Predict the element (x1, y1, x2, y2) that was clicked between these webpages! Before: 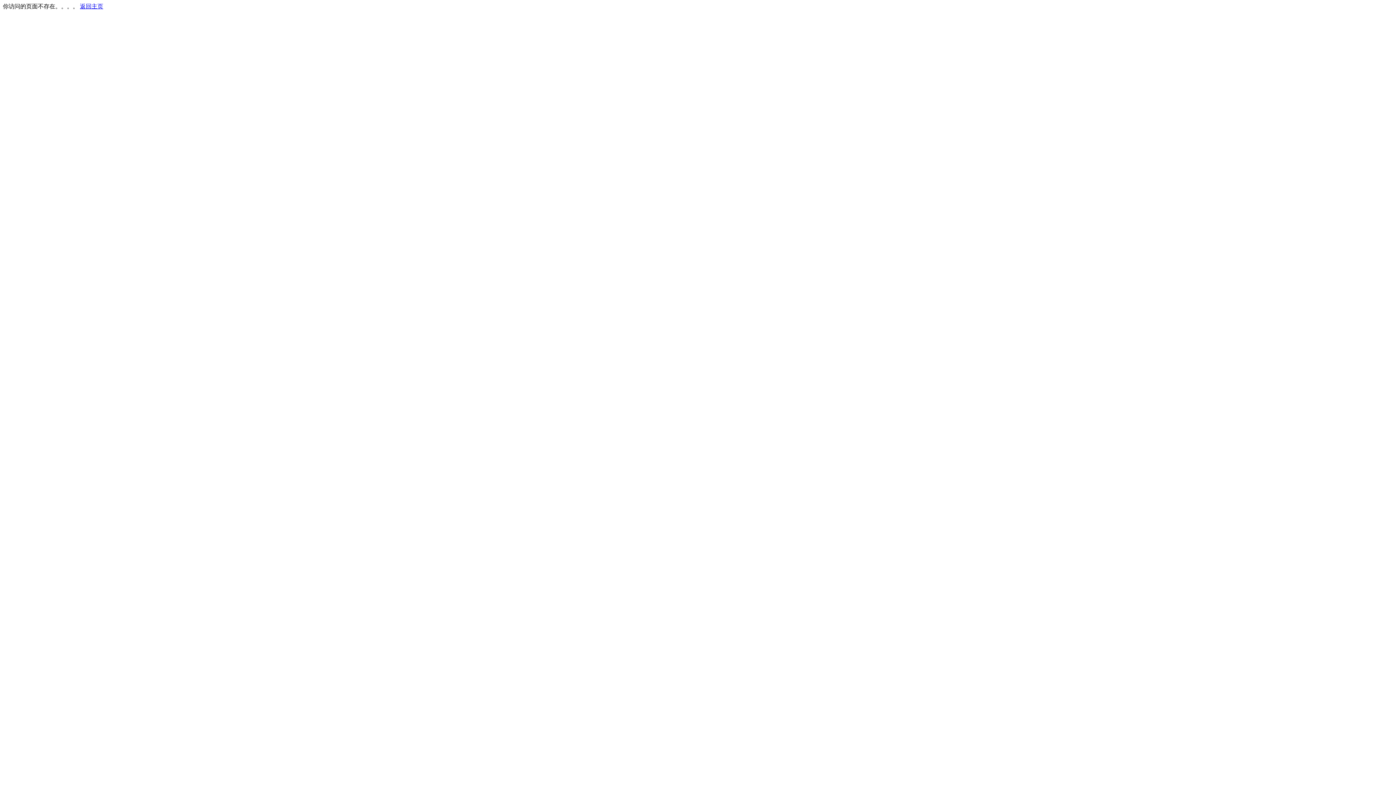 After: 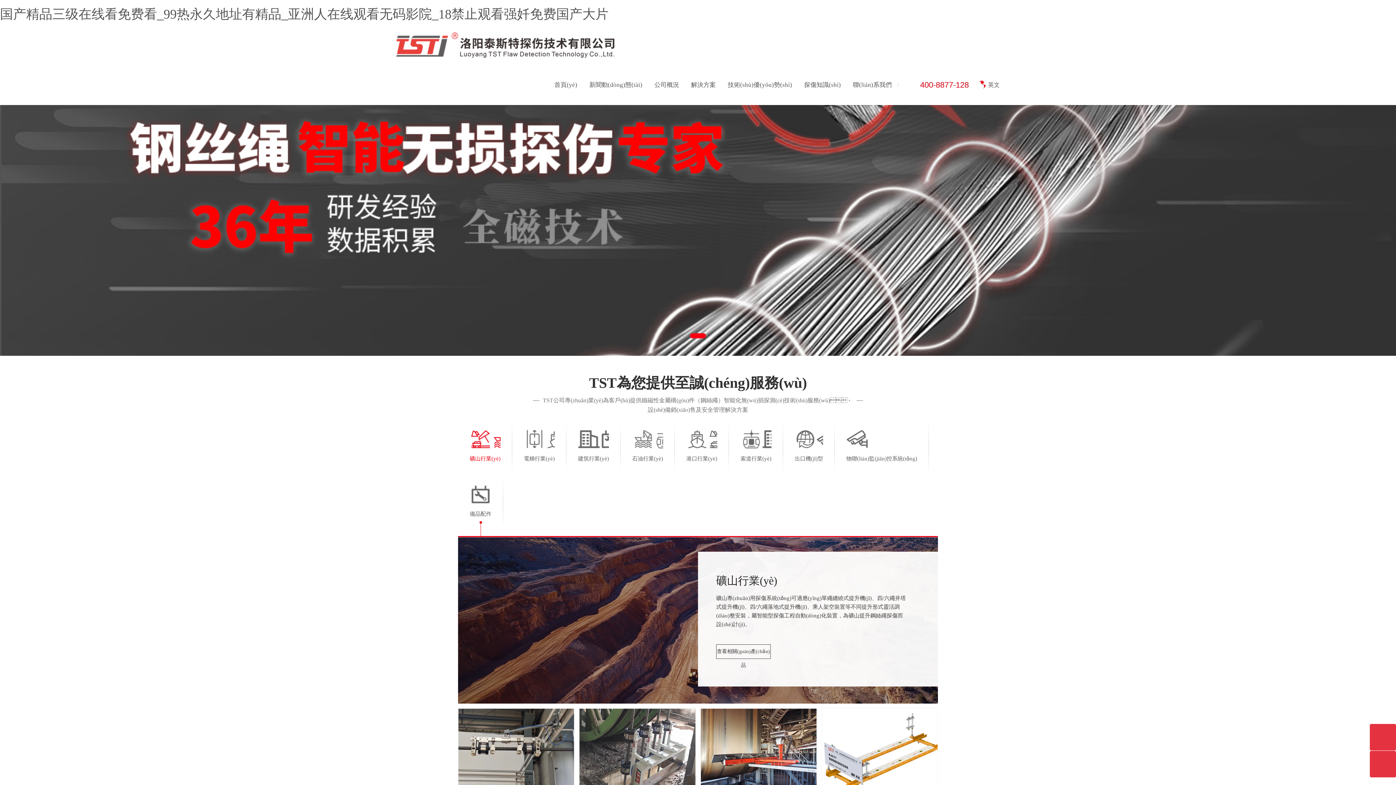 Action: bbox: (80, 3, 103, 9) label: 返回主页